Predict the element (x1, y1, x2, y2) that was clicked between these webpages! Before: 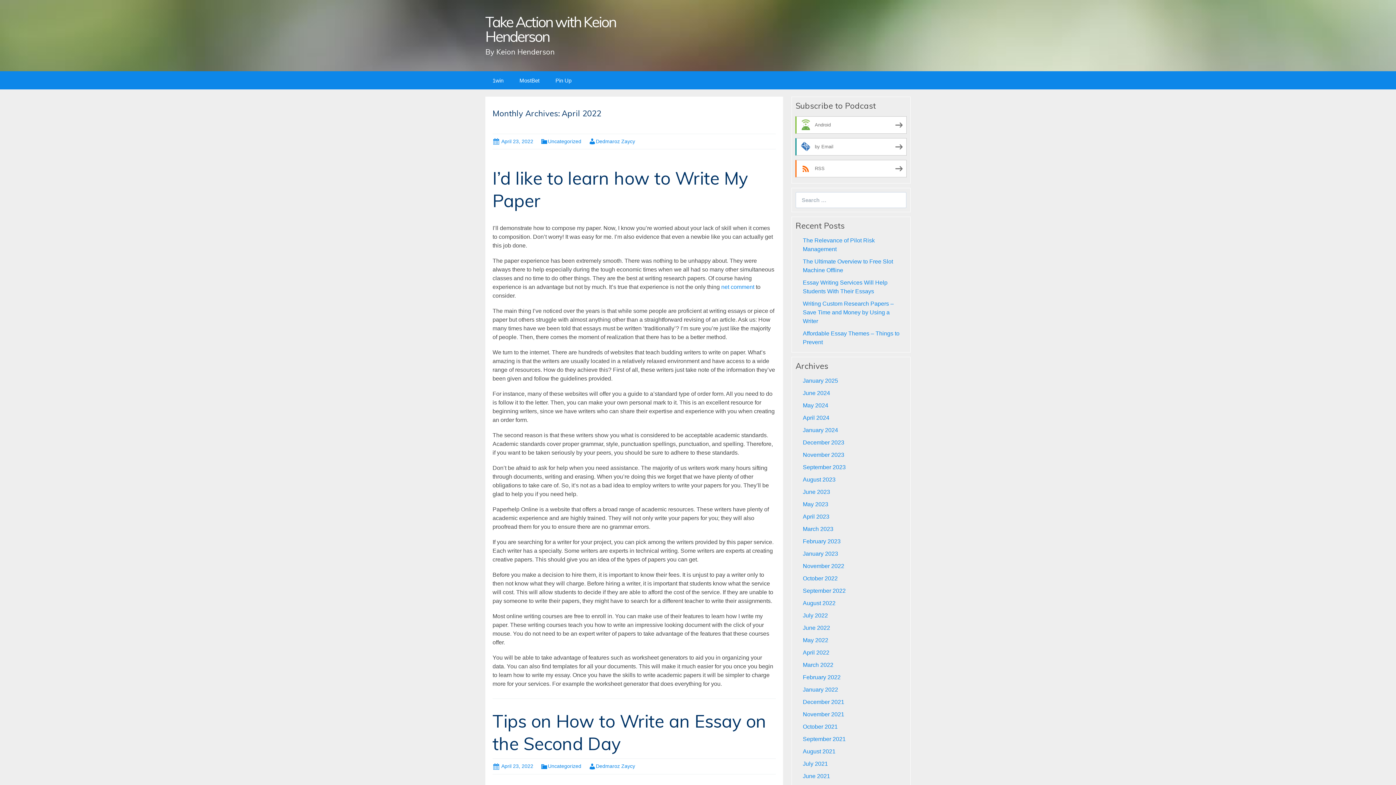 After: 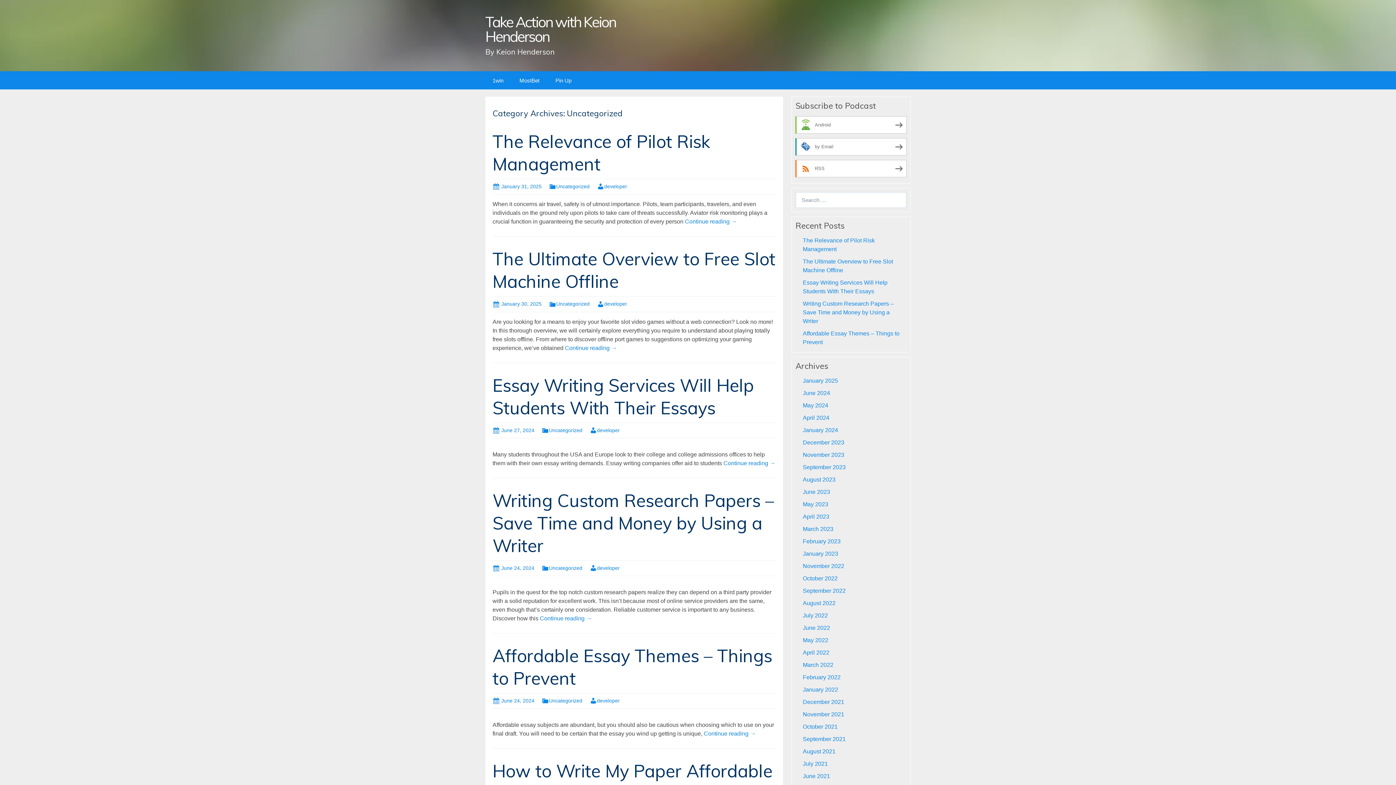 Action: label: Uncategorized bbox: (540, 138, 581, 144)